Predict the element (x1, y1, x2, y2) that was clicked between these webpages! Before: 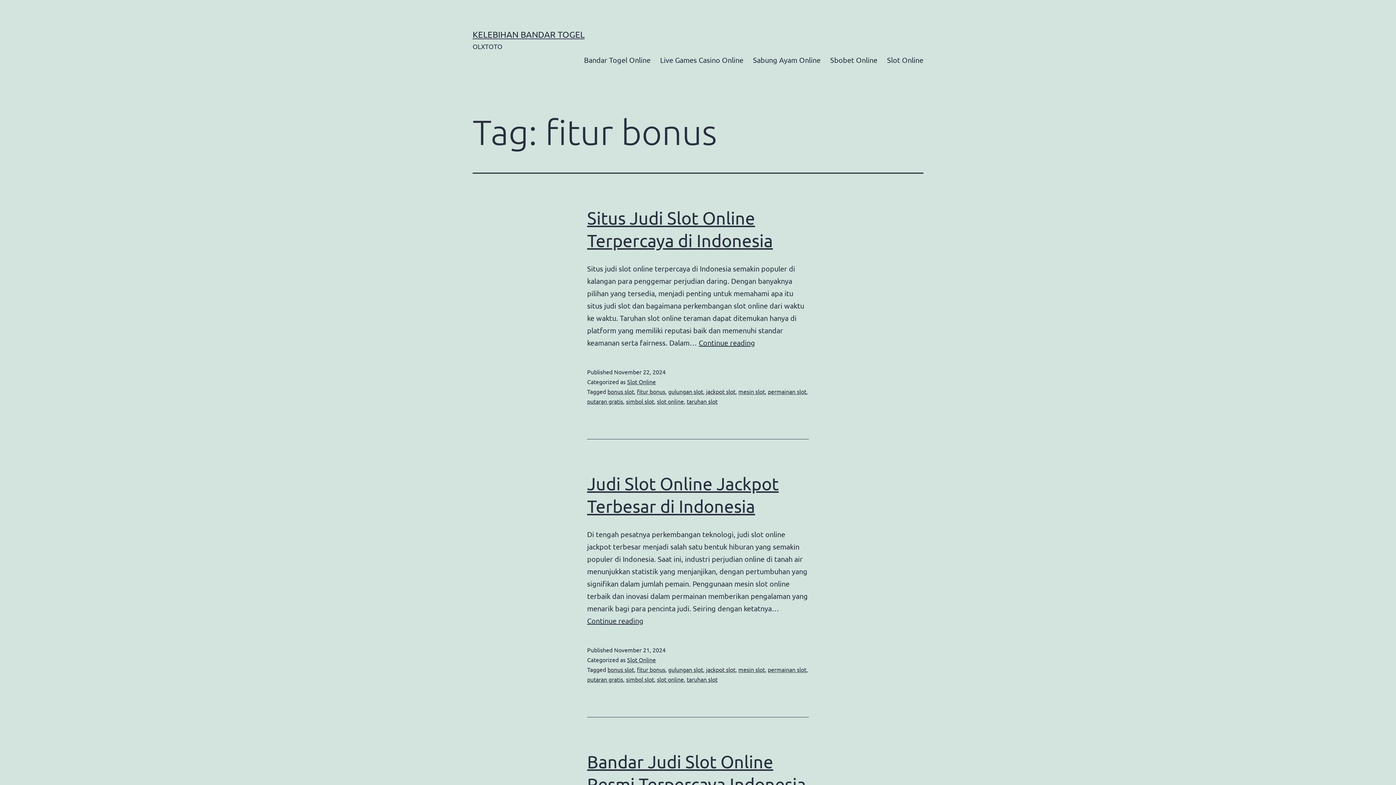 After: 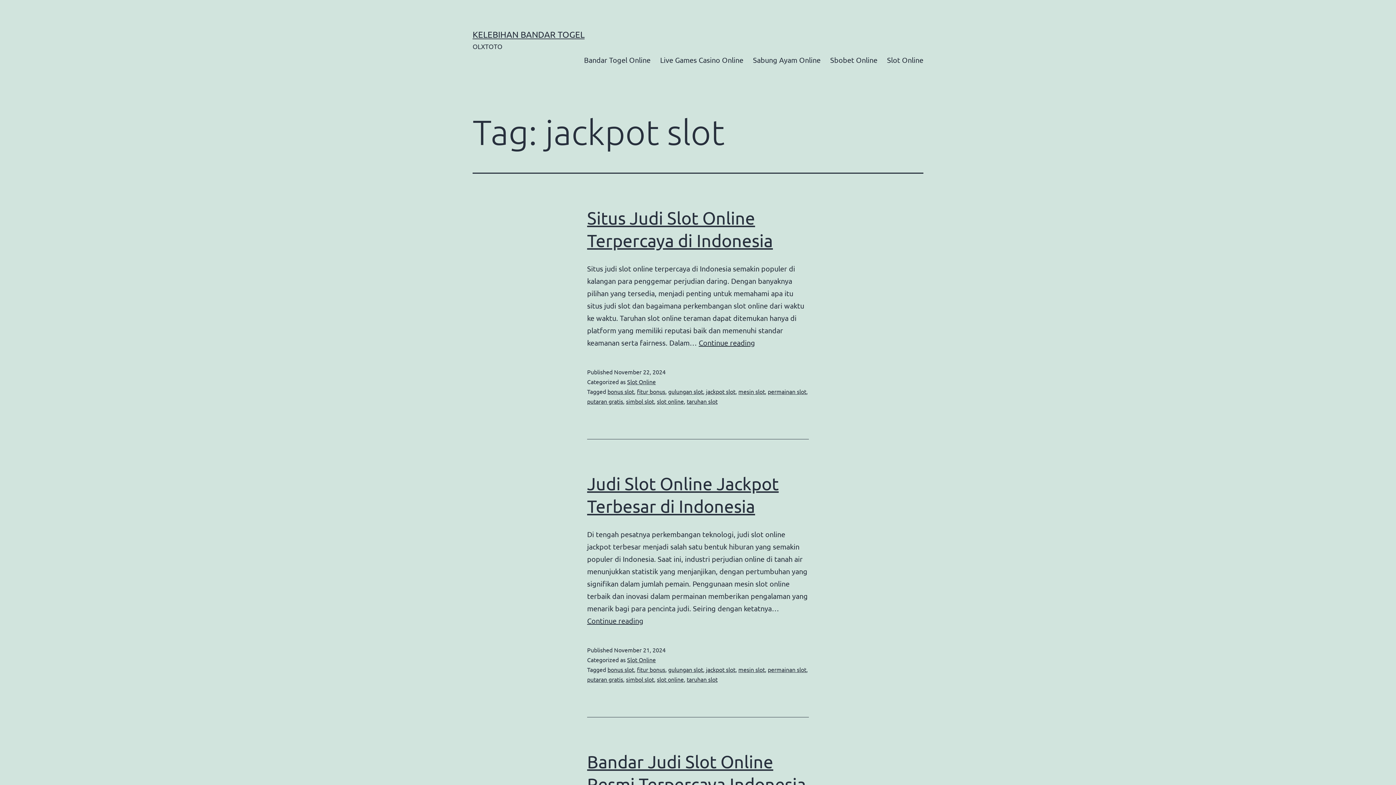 Action: bbox: (706, 387, 735, 395) label: jackpot slot